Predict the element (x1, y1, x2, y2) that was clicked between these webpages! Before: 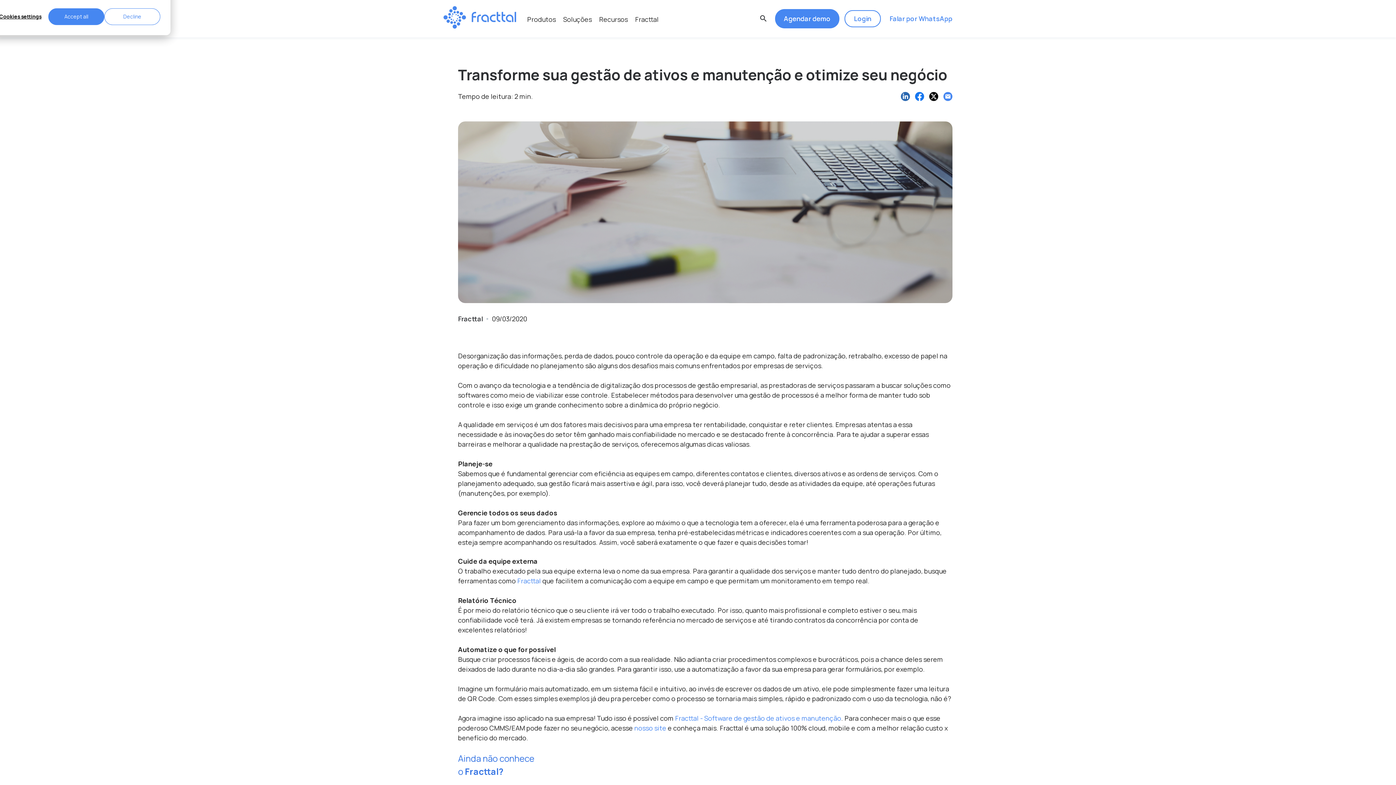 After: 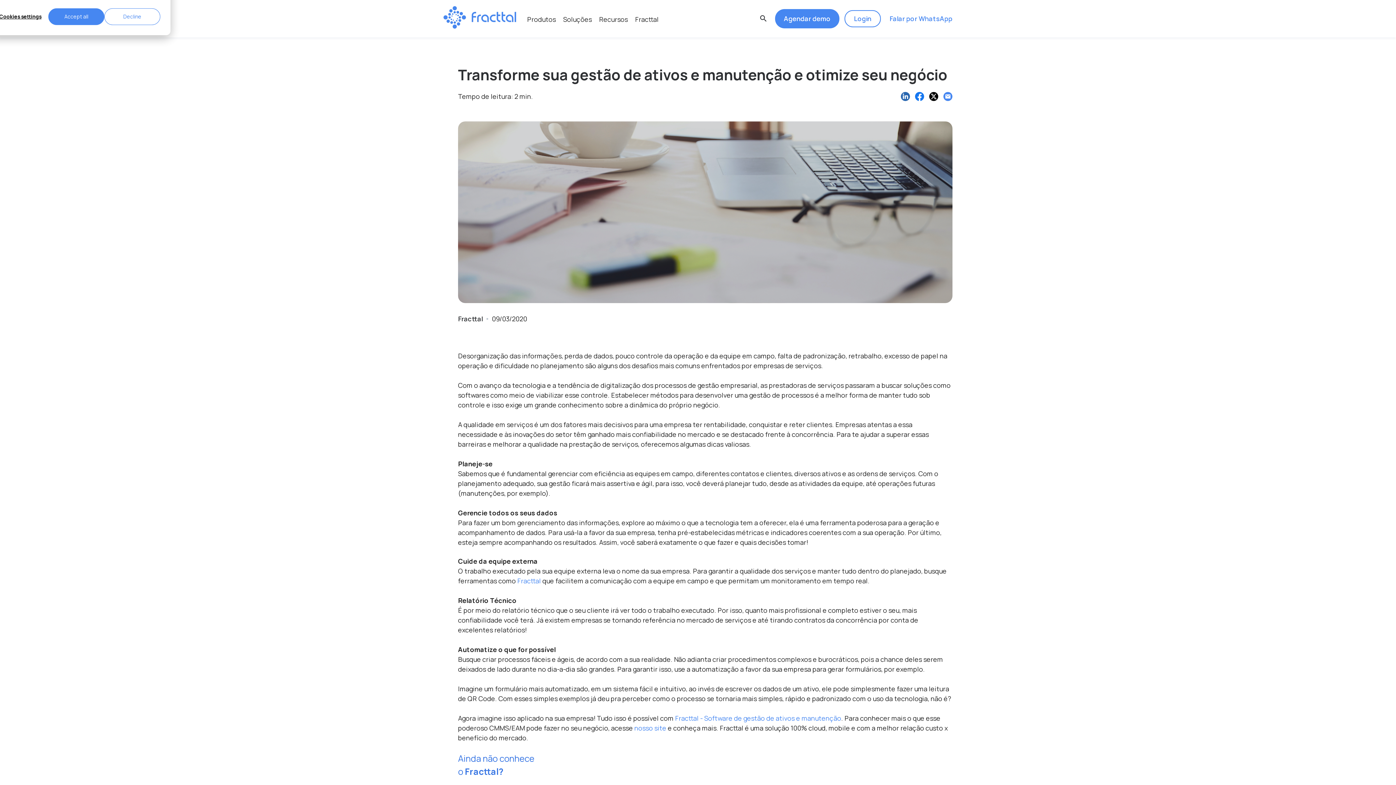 Action: bbox: (844, 10, 881, 27) label: Login